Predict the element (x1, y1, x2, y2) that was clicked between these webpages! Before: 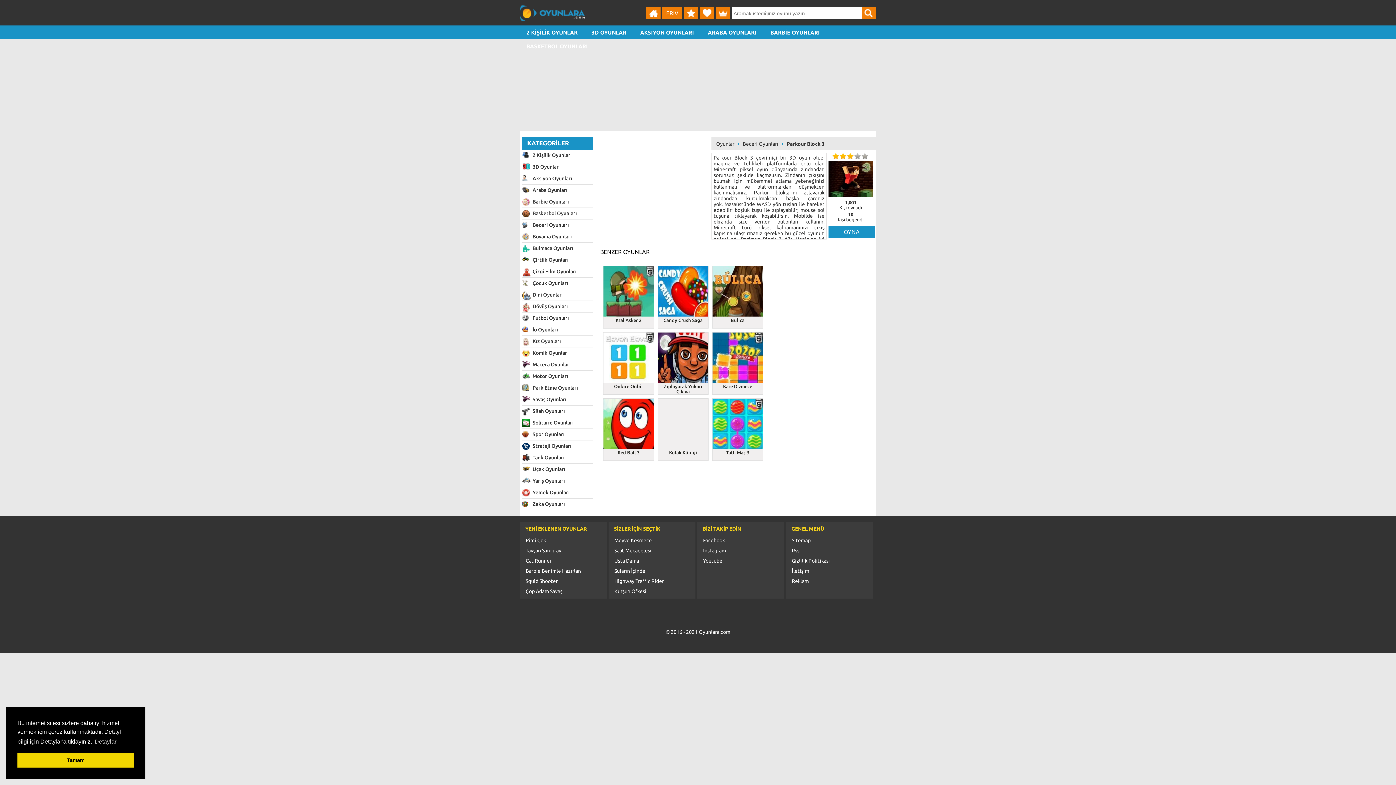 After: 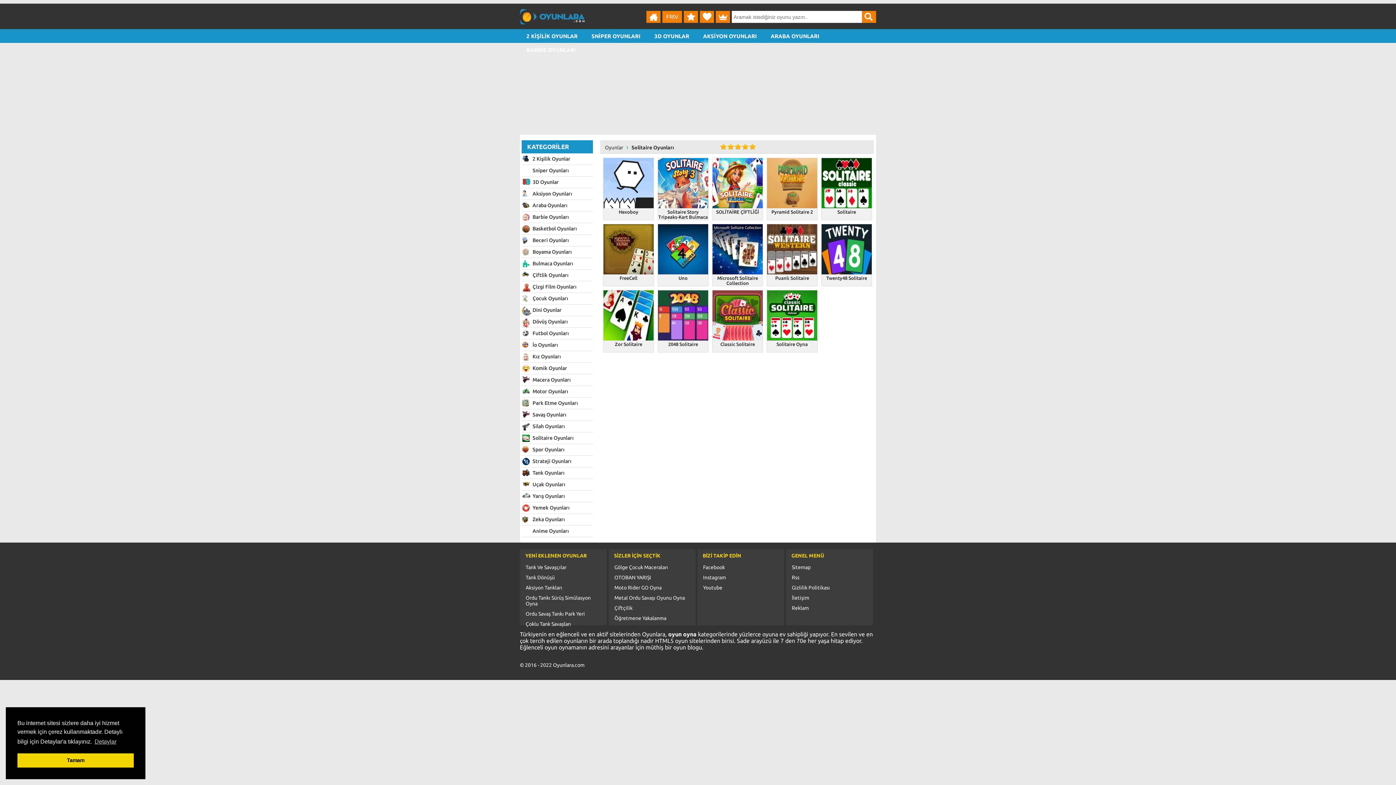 Action: label: Solitaire Oyunları bbox: (521, 417, 593, 429)